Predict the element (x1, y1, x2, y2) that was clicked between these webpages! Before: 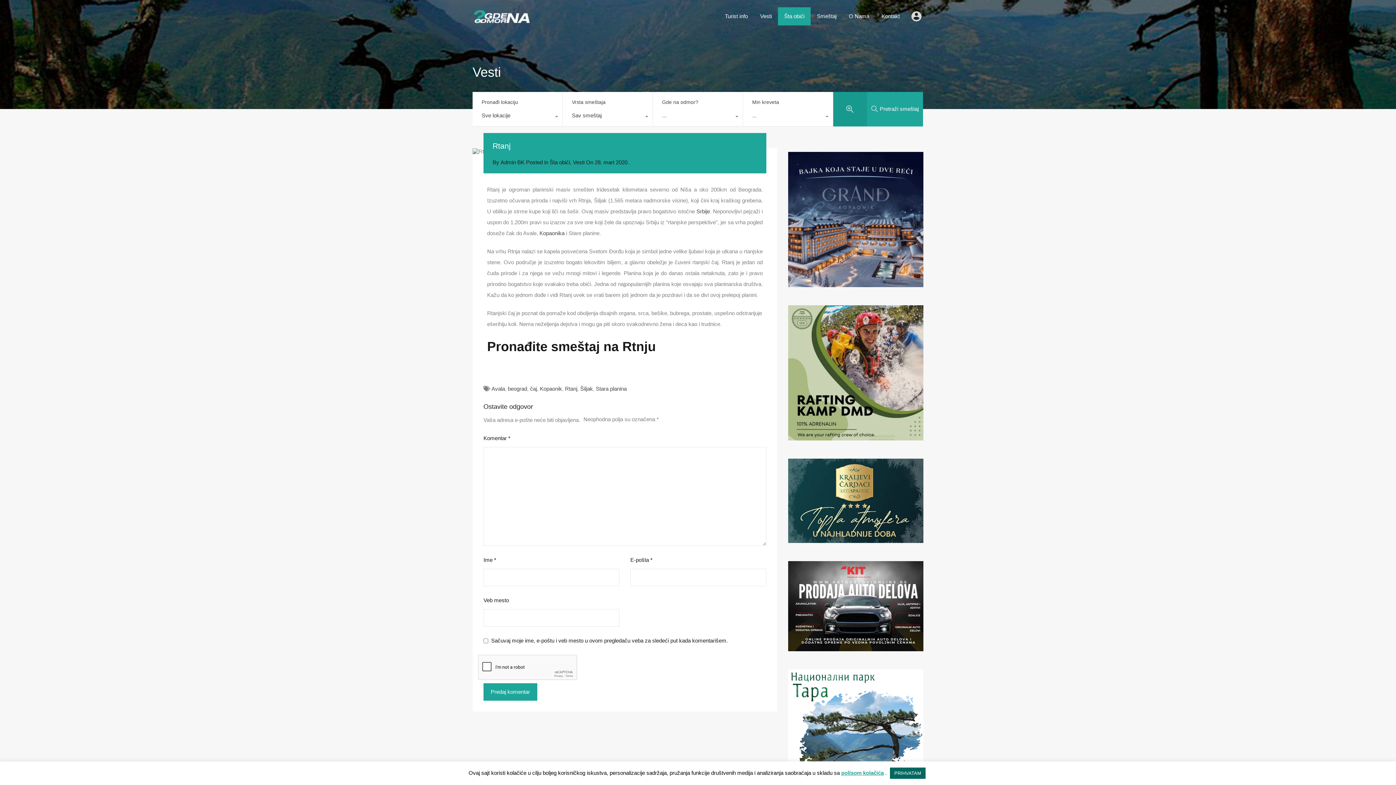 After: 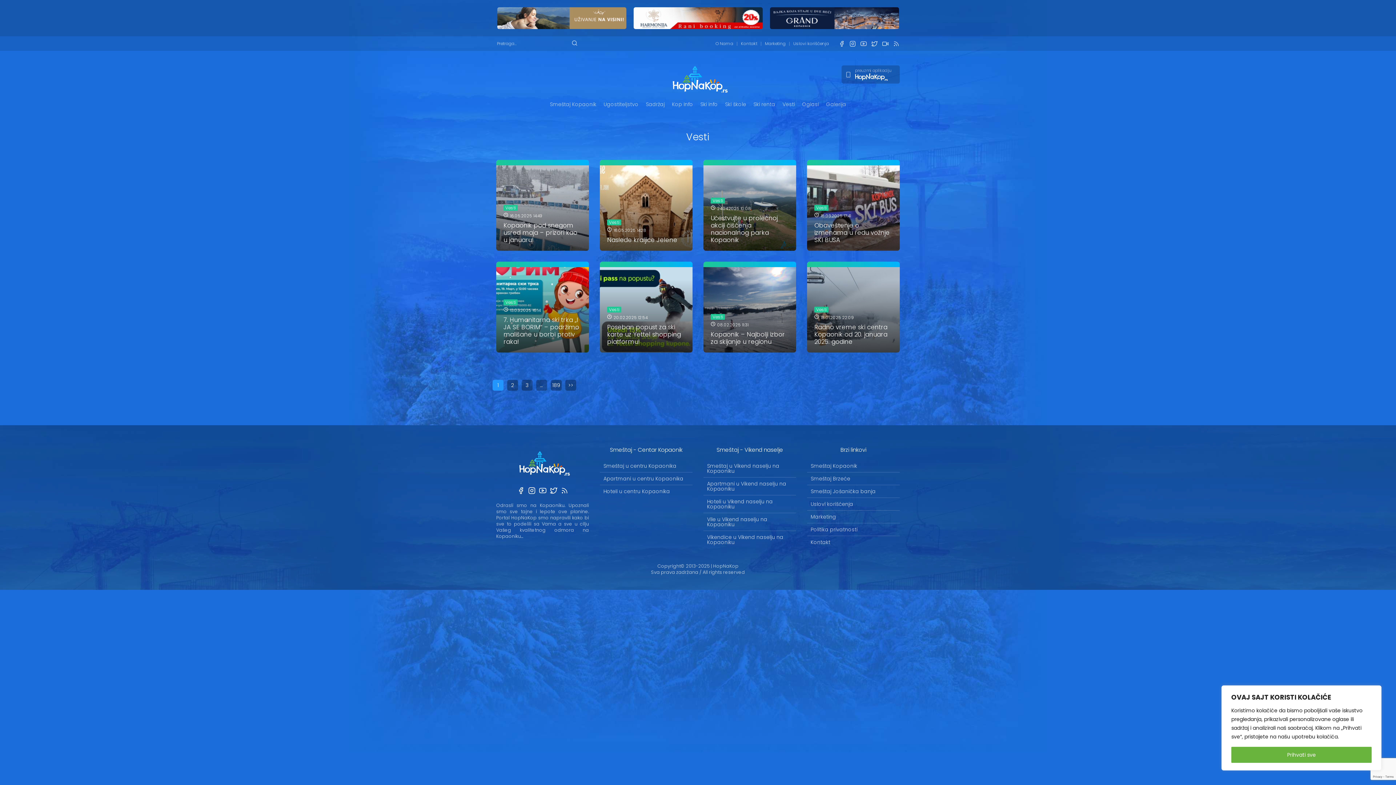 Action: bbox: (539, 230, 564, 236) label: Kopaonika